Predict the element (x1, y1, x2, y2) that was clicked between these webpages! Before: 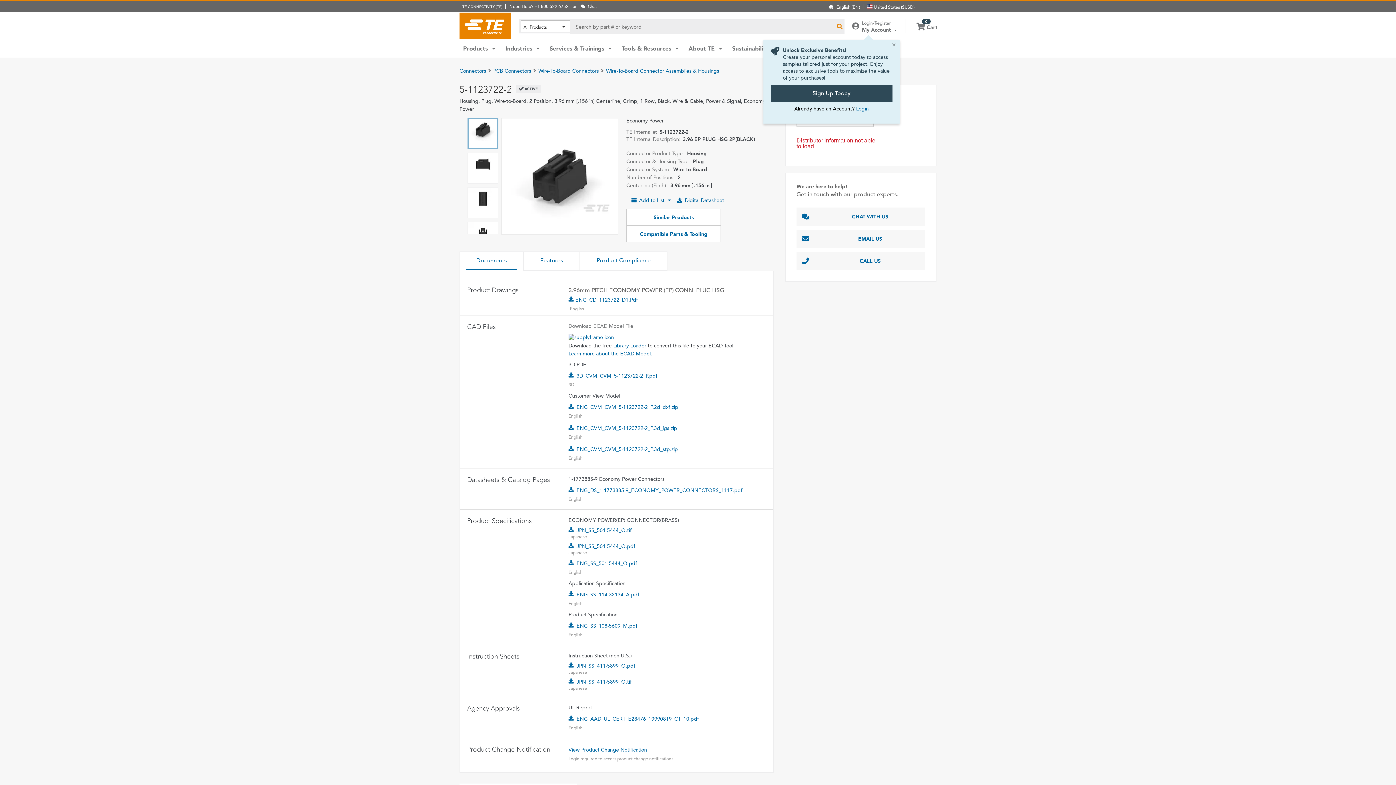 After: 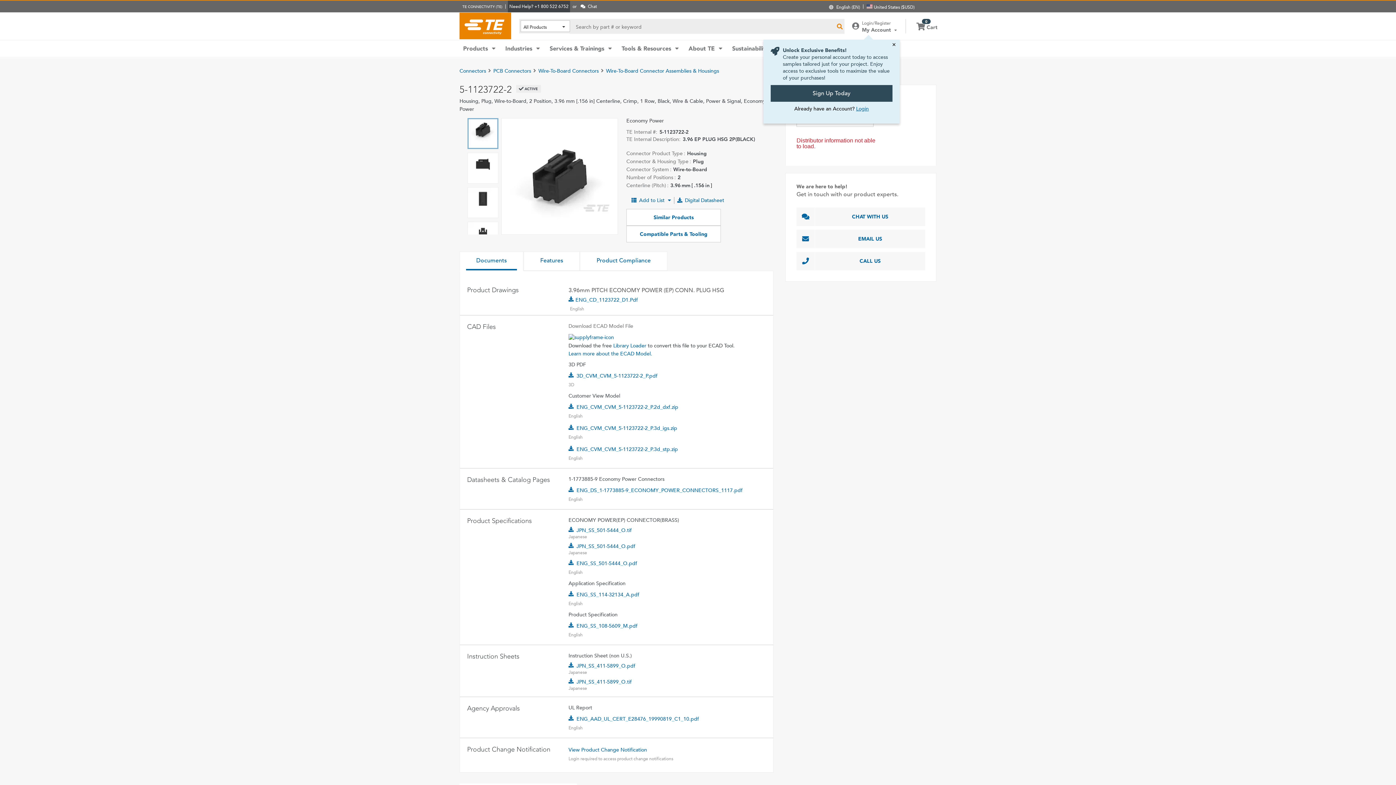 Action: bbox: (508, 0, 570, 12) label: Need Help? +1 800 522 6752